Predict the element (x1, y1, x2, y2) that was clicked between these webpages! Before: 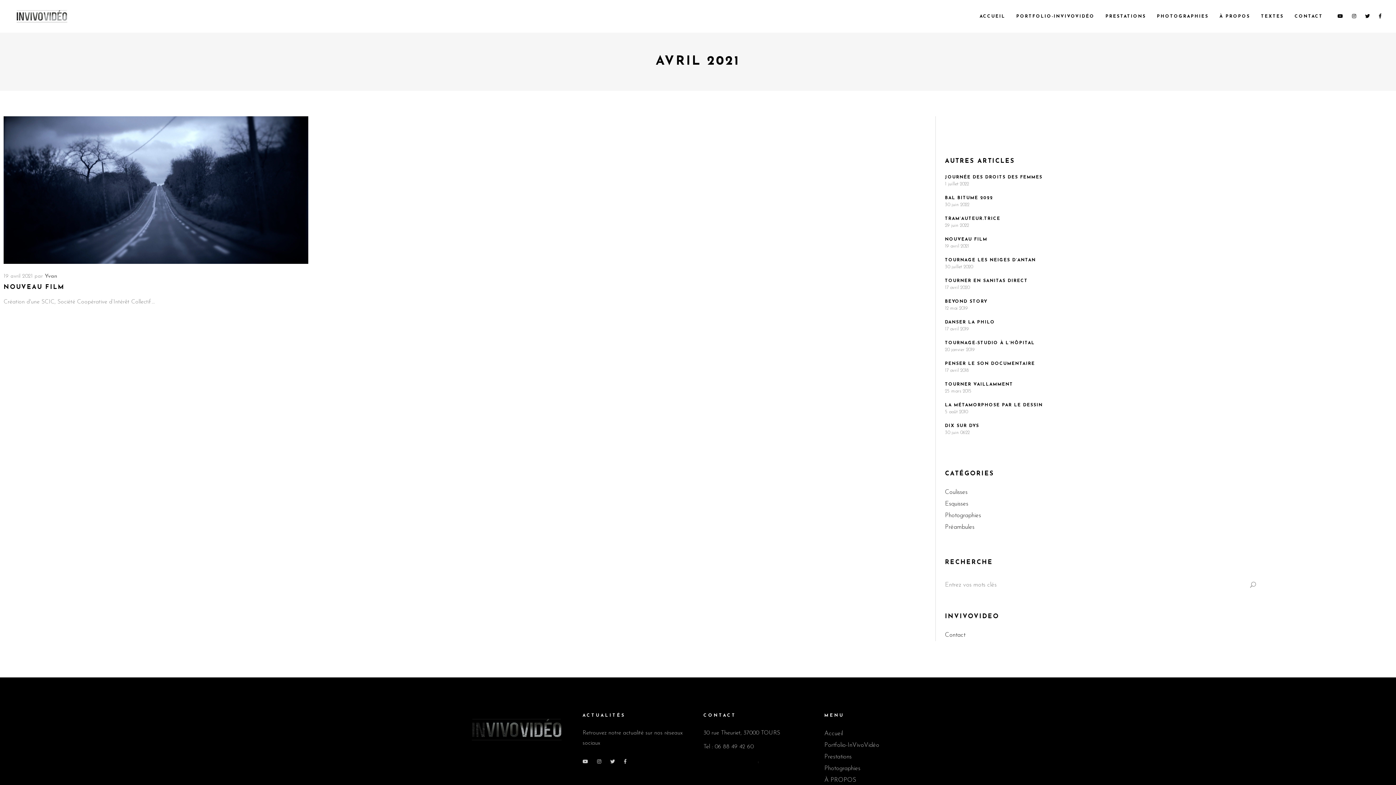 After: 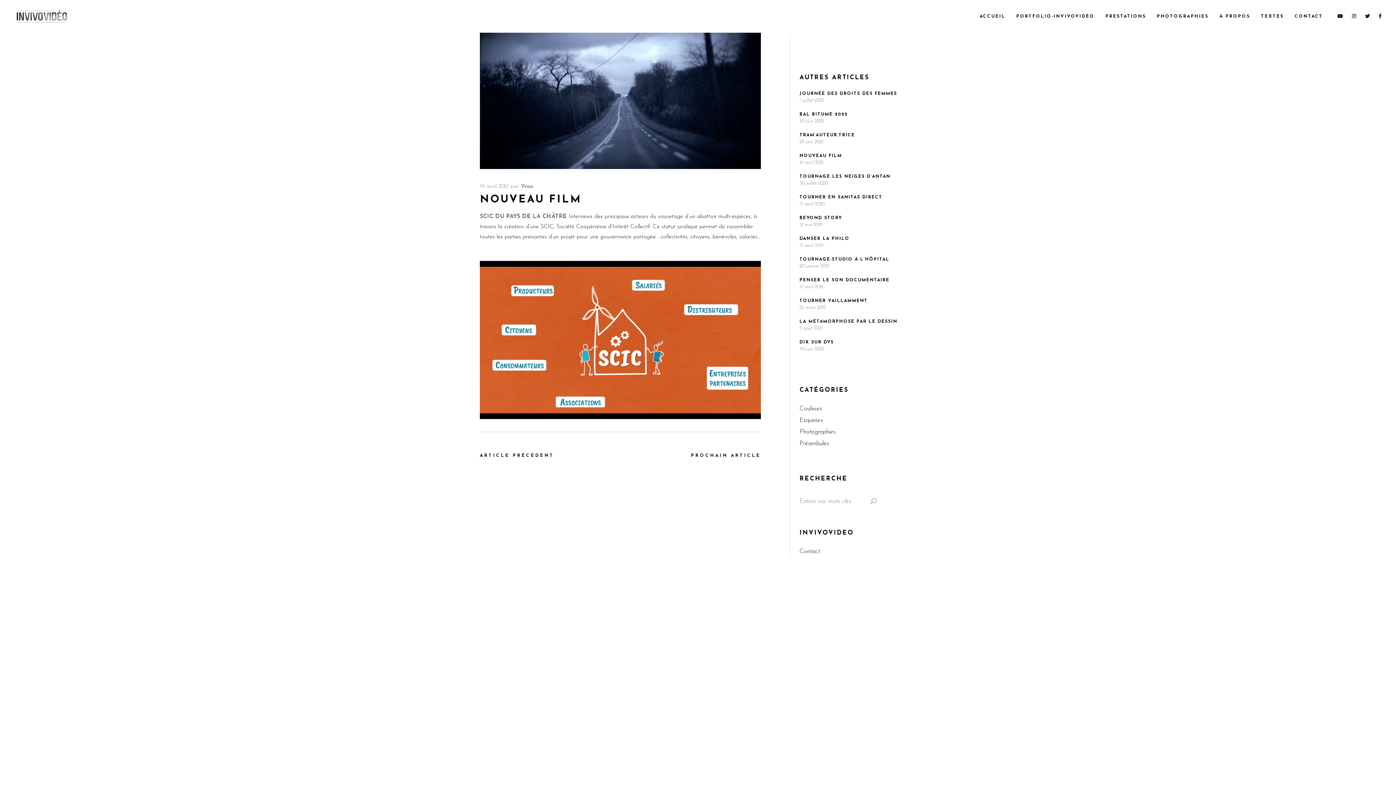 Action: bbox: (3, 116, 308, 264)